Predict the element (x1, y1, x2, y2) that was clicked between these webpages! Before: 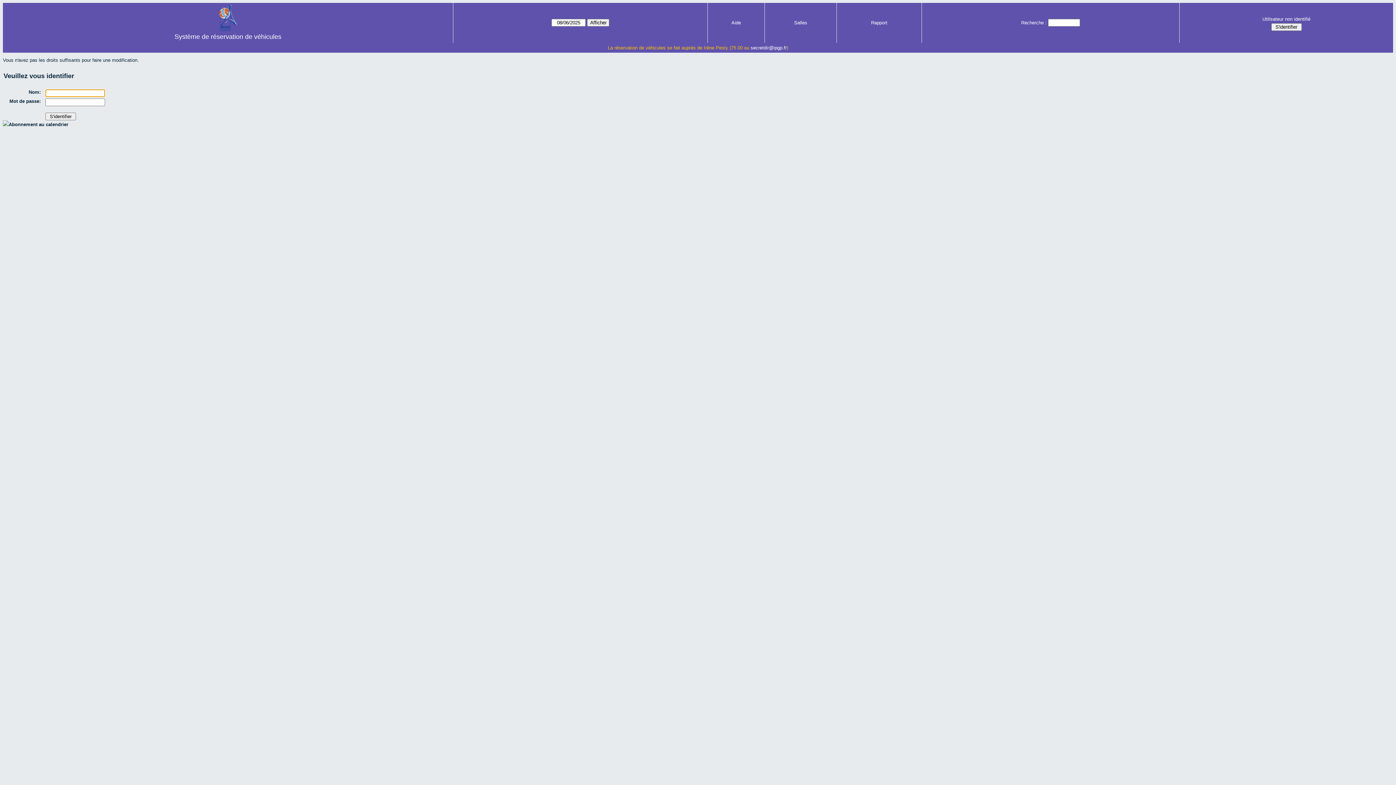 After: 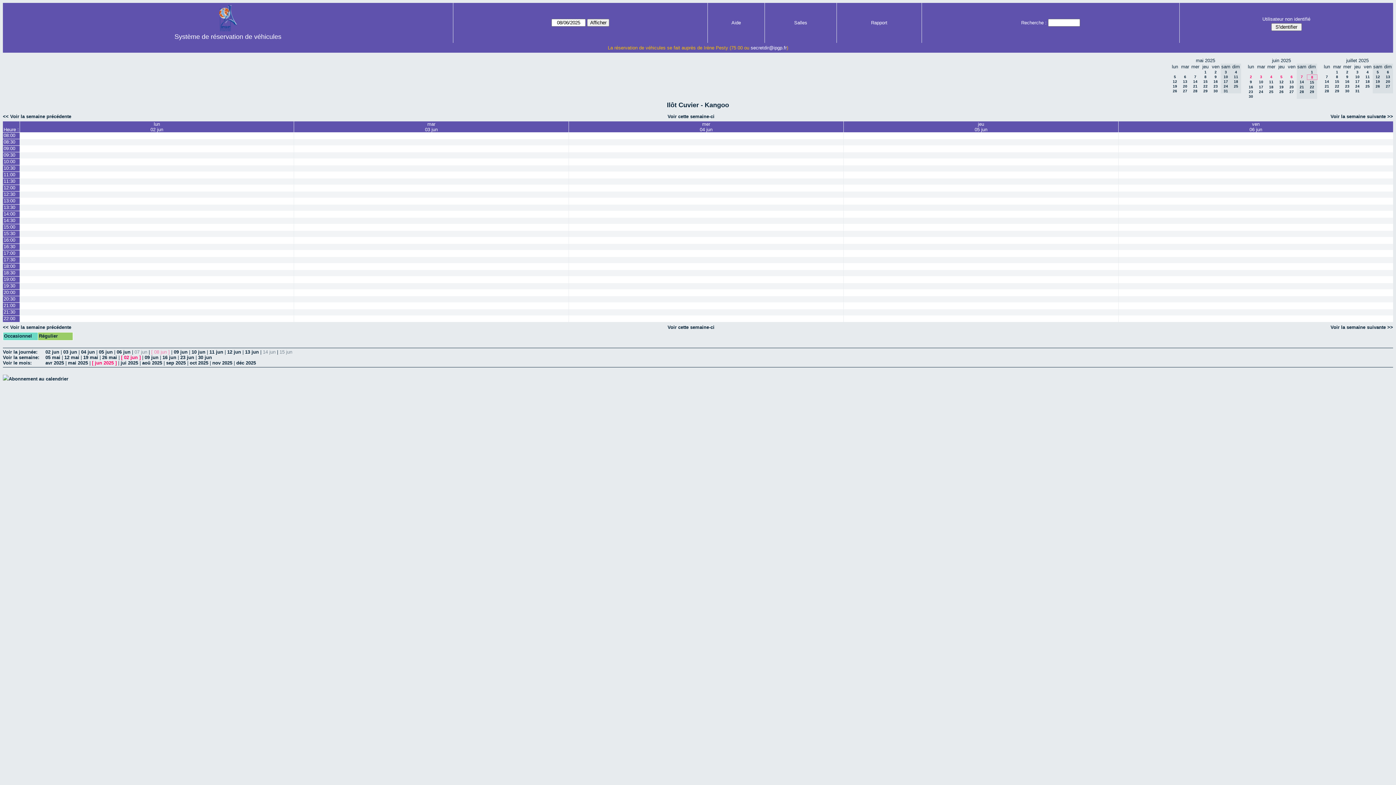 Action: label: Système de réservation de véhicules bbox: (174, 33, 281, 40)